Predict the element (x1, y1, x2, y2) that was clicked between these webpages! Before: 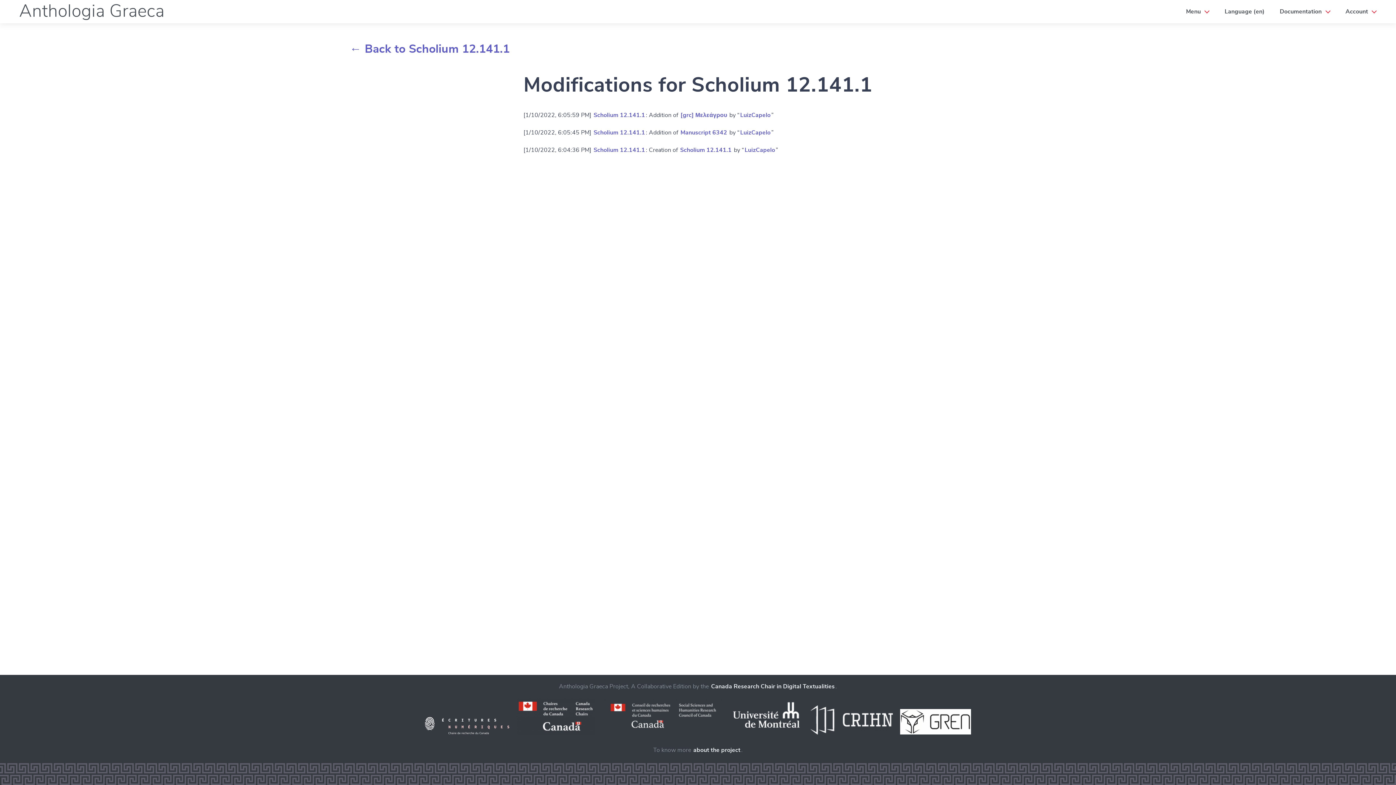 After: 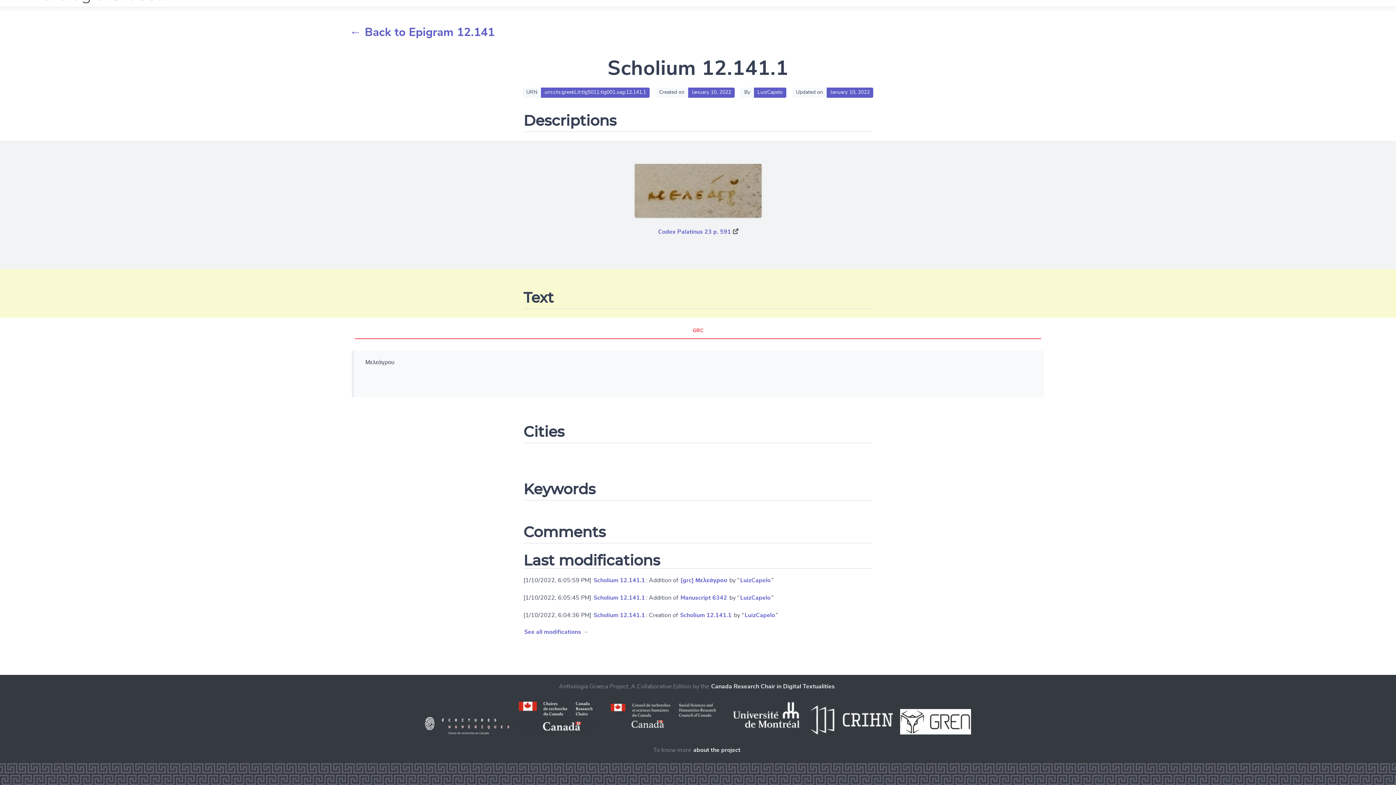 Action: label: [grc] Μελεάγρου bbox: (679, 111, 728, 118)